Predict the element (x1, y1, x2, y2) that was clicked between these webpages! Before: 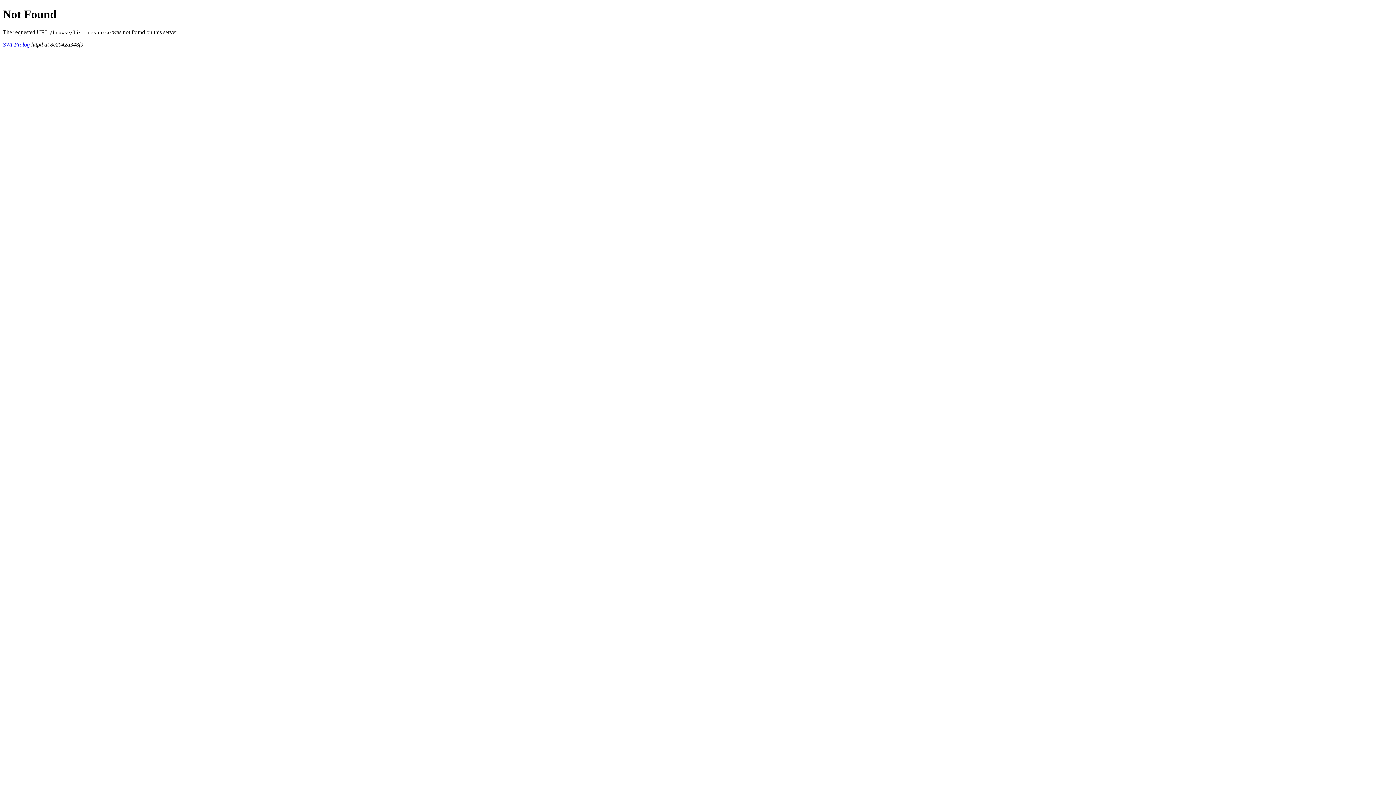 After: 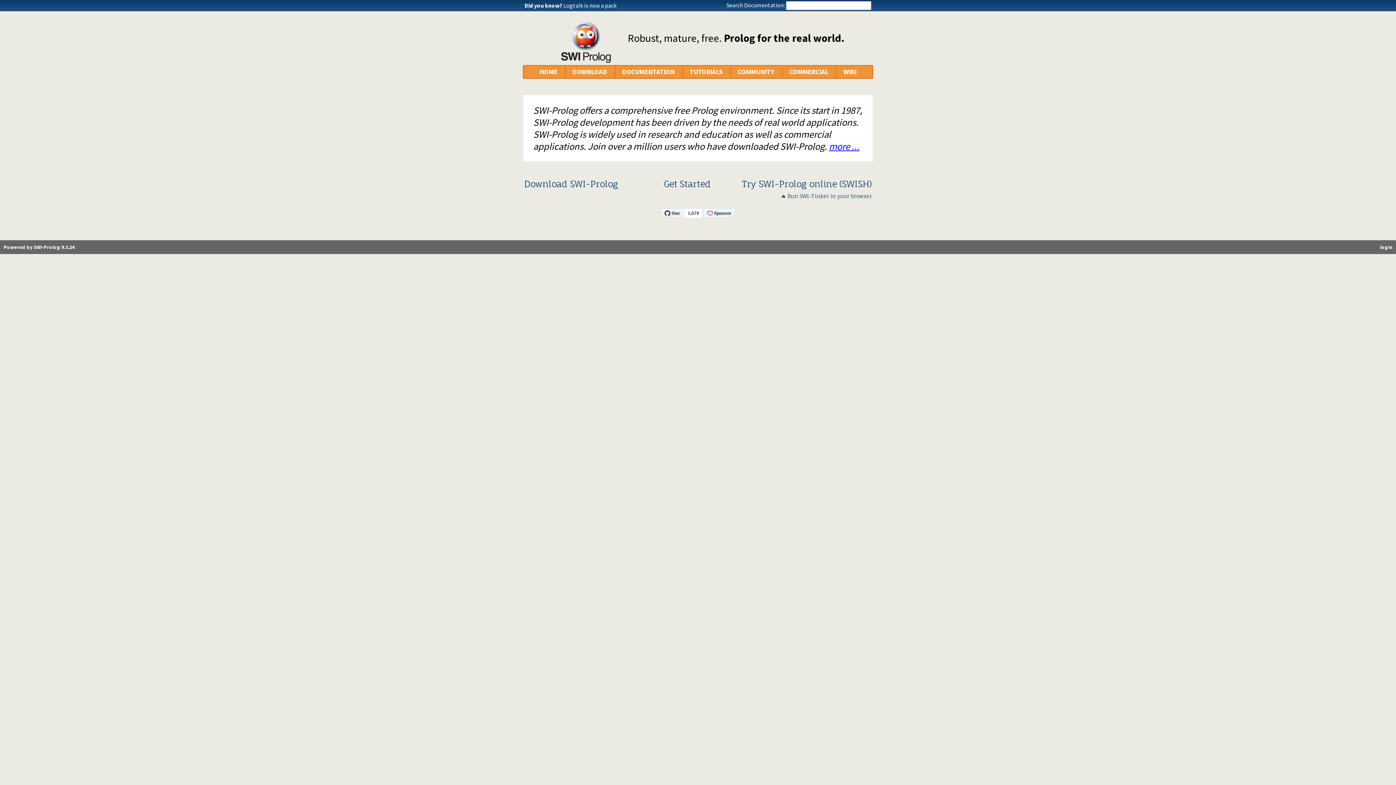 Action: bbox: (2, 41, 29, 47) label: SWI-Prolog